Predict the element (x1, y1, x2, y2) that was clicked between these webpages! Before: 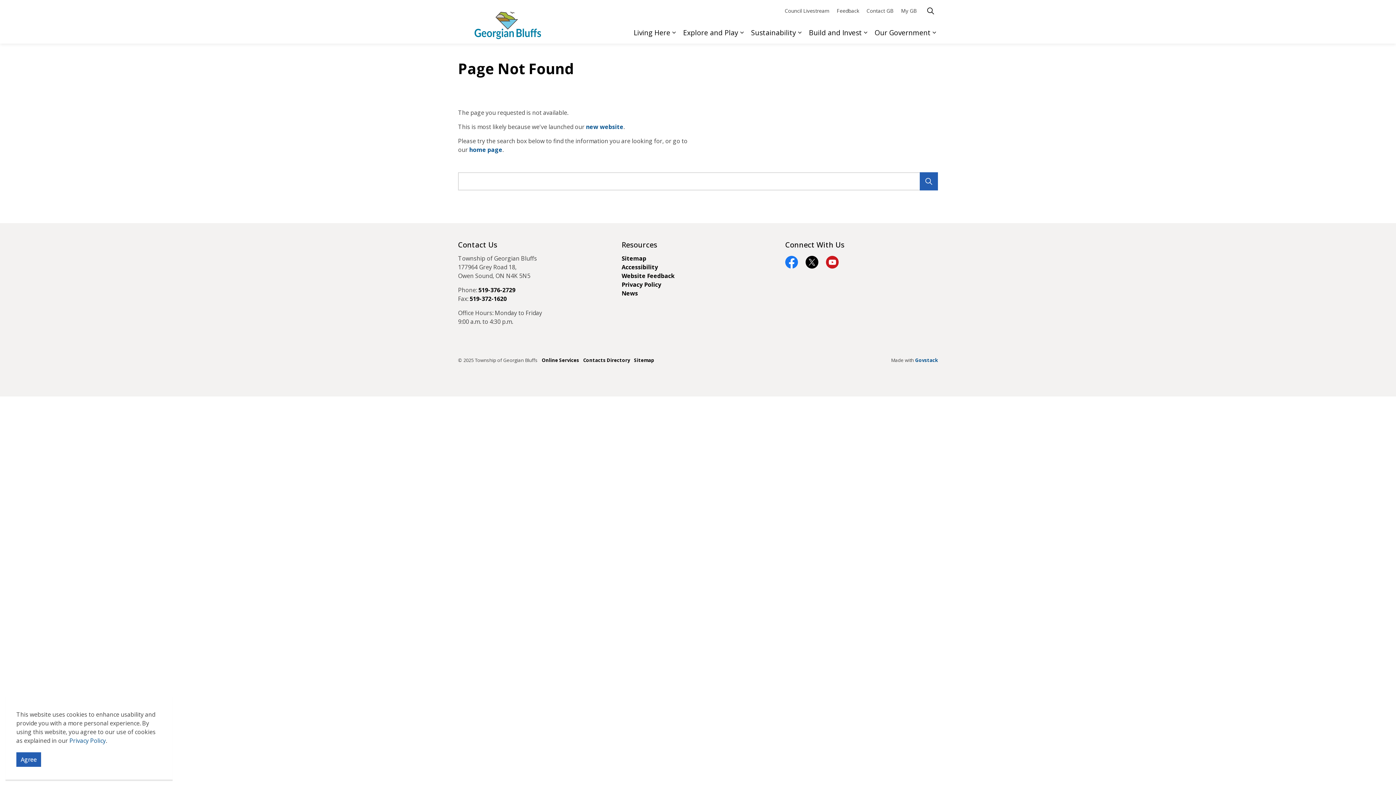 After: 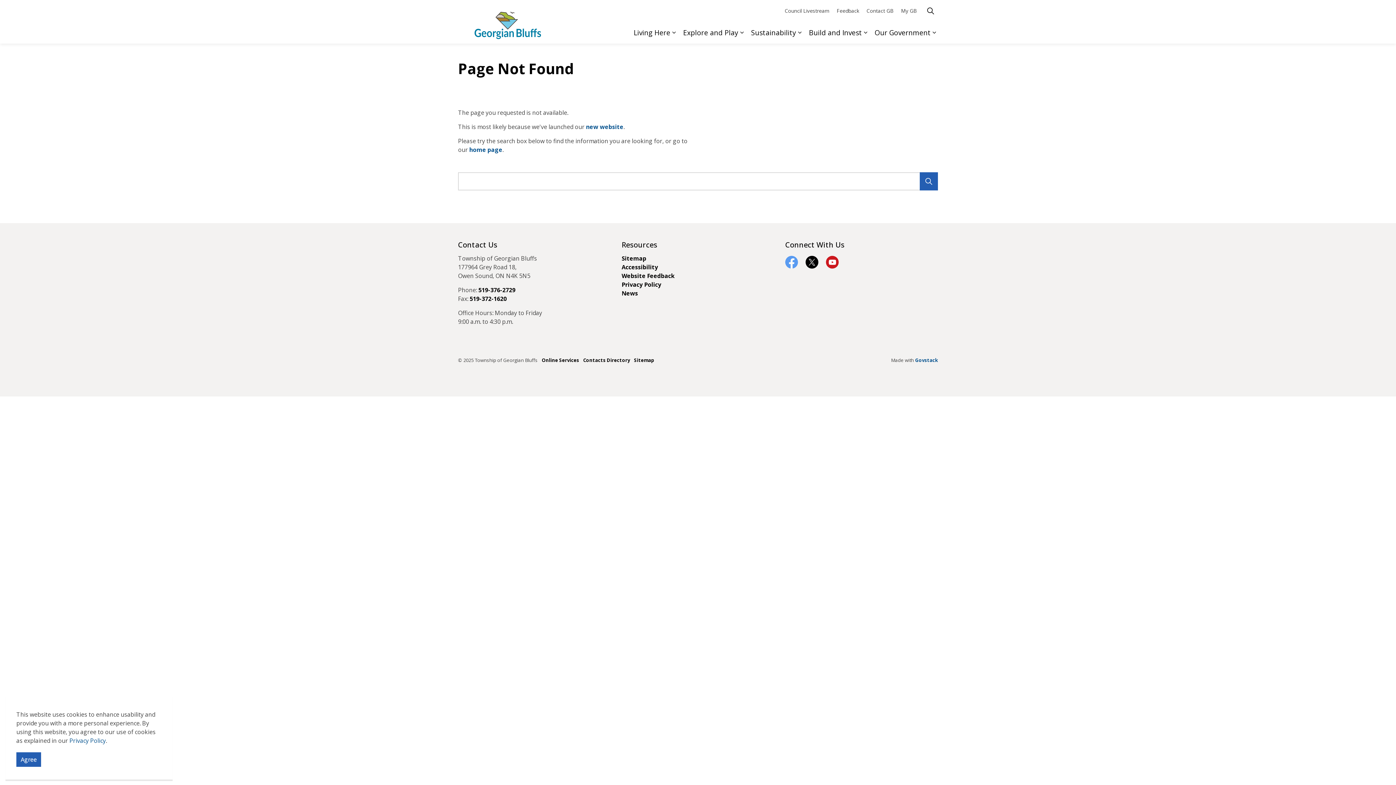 Action: label: Facebook page bbox: (785, 256, 798, 268)